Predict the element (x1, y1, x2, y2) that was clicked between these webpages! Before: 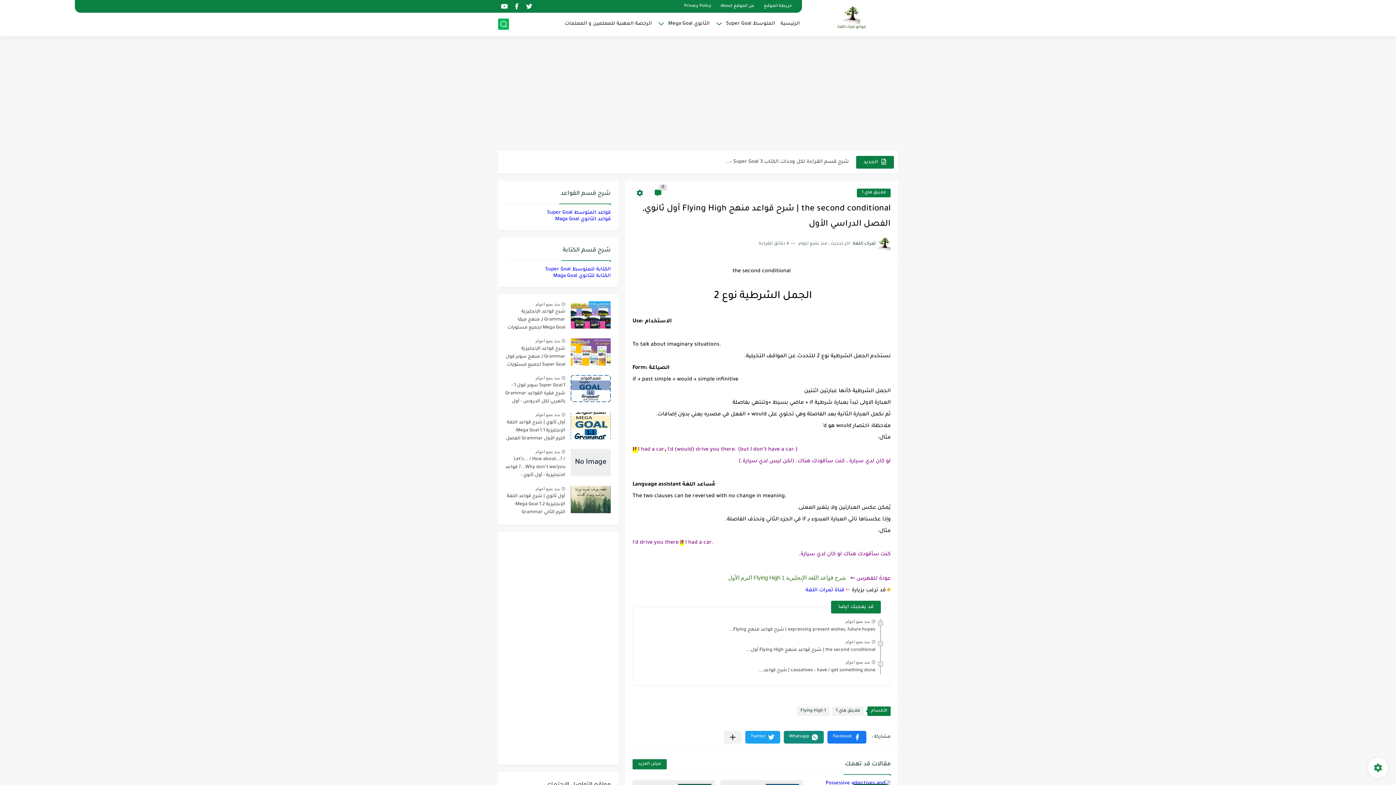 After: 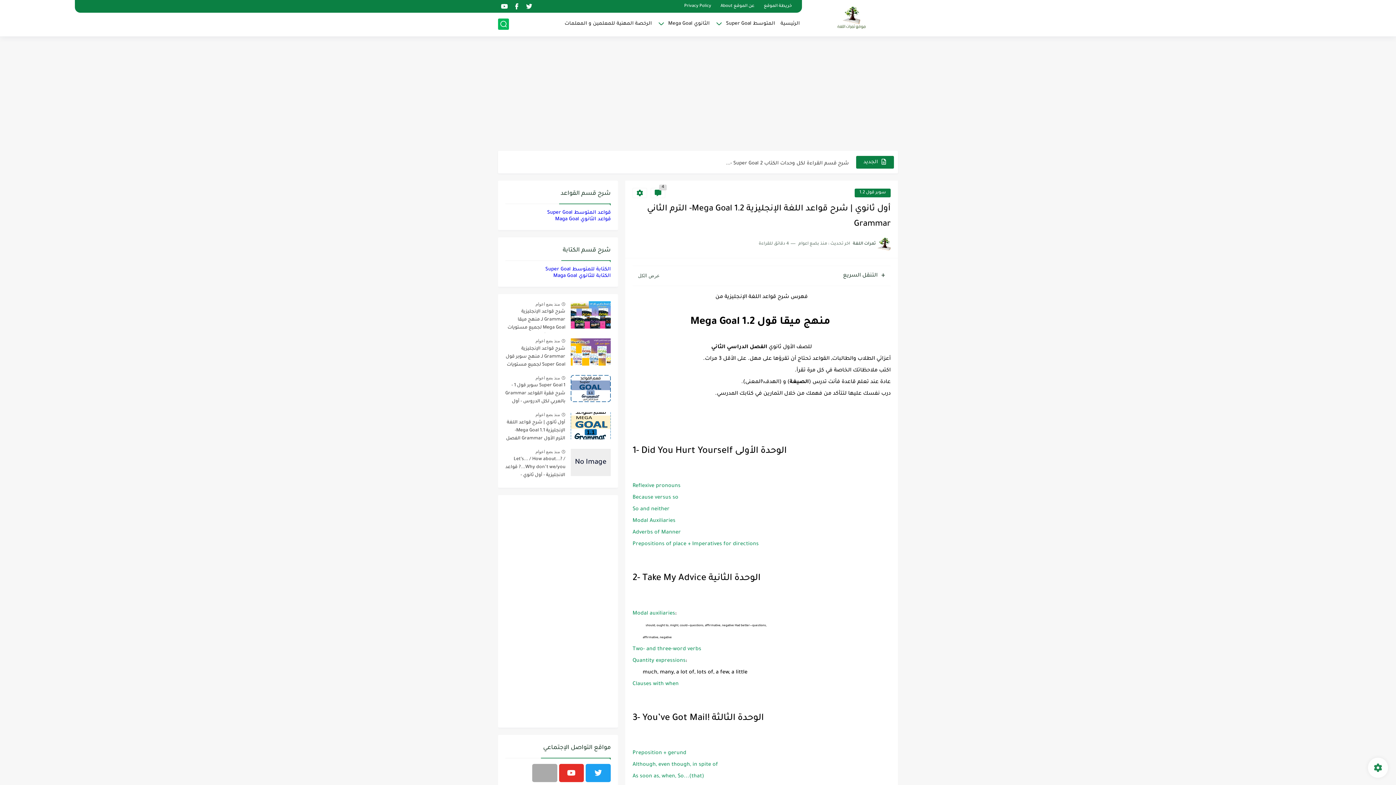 Action: bbox: (570, 486, 610, 513)